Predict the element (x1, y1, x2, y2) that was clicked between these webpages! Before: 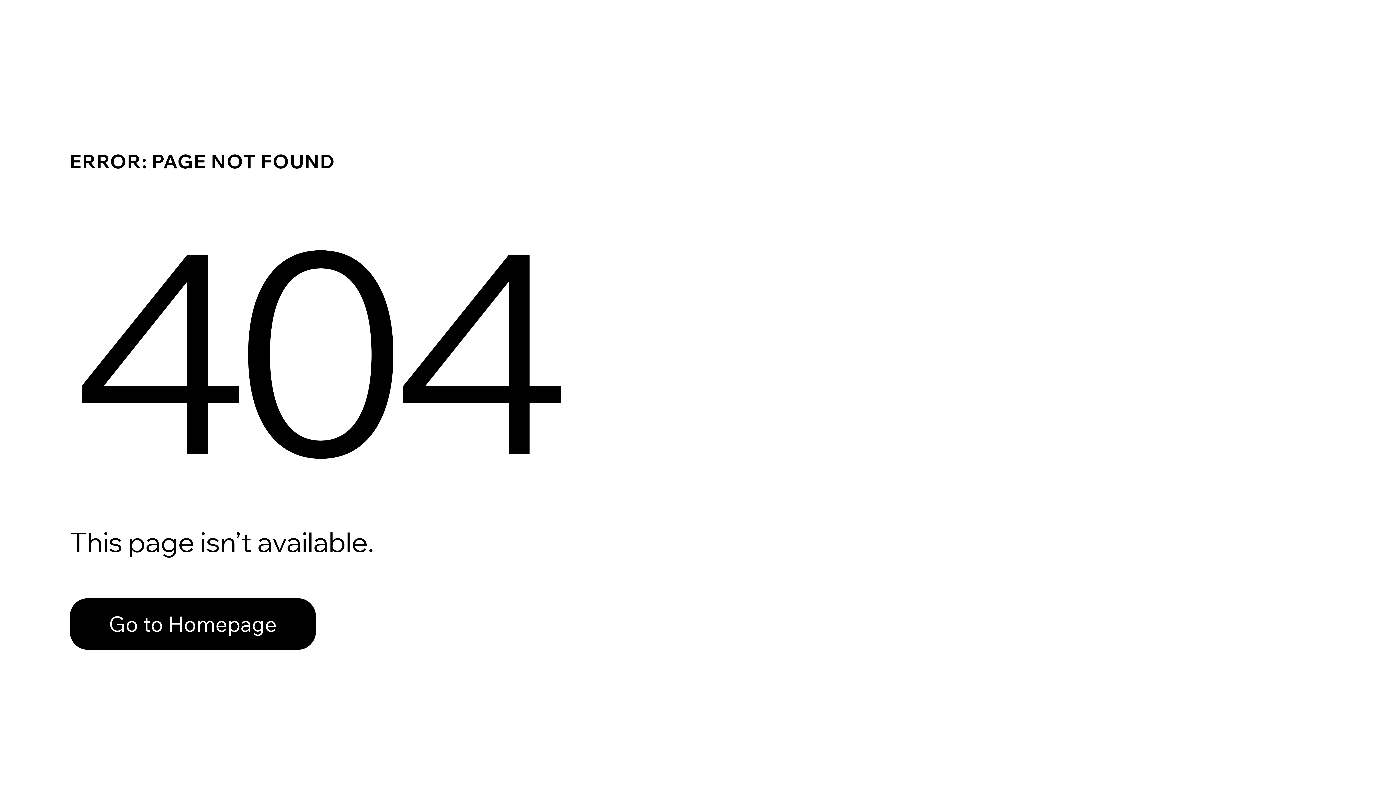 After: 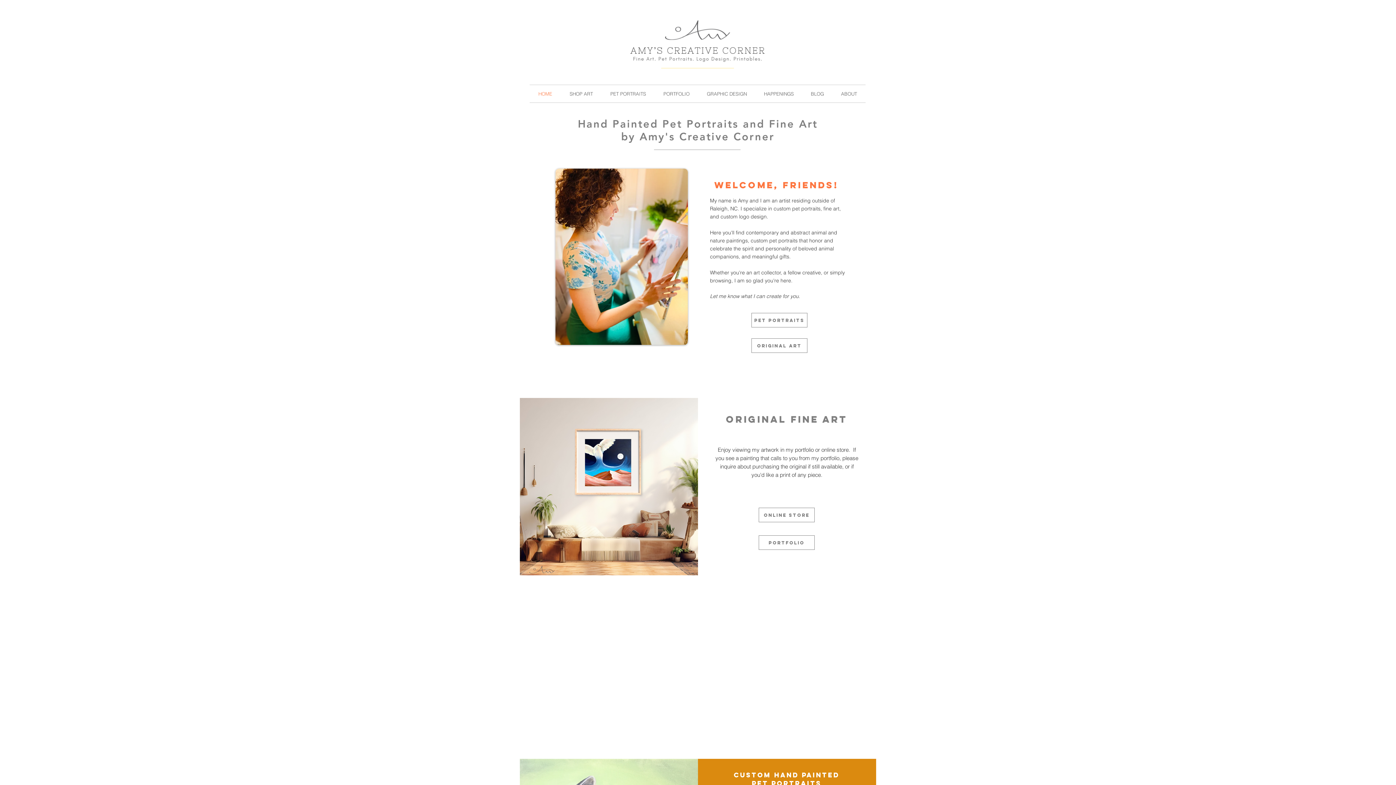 Action: label: Go to Homepage bbox: (69, 582, 768, 659)